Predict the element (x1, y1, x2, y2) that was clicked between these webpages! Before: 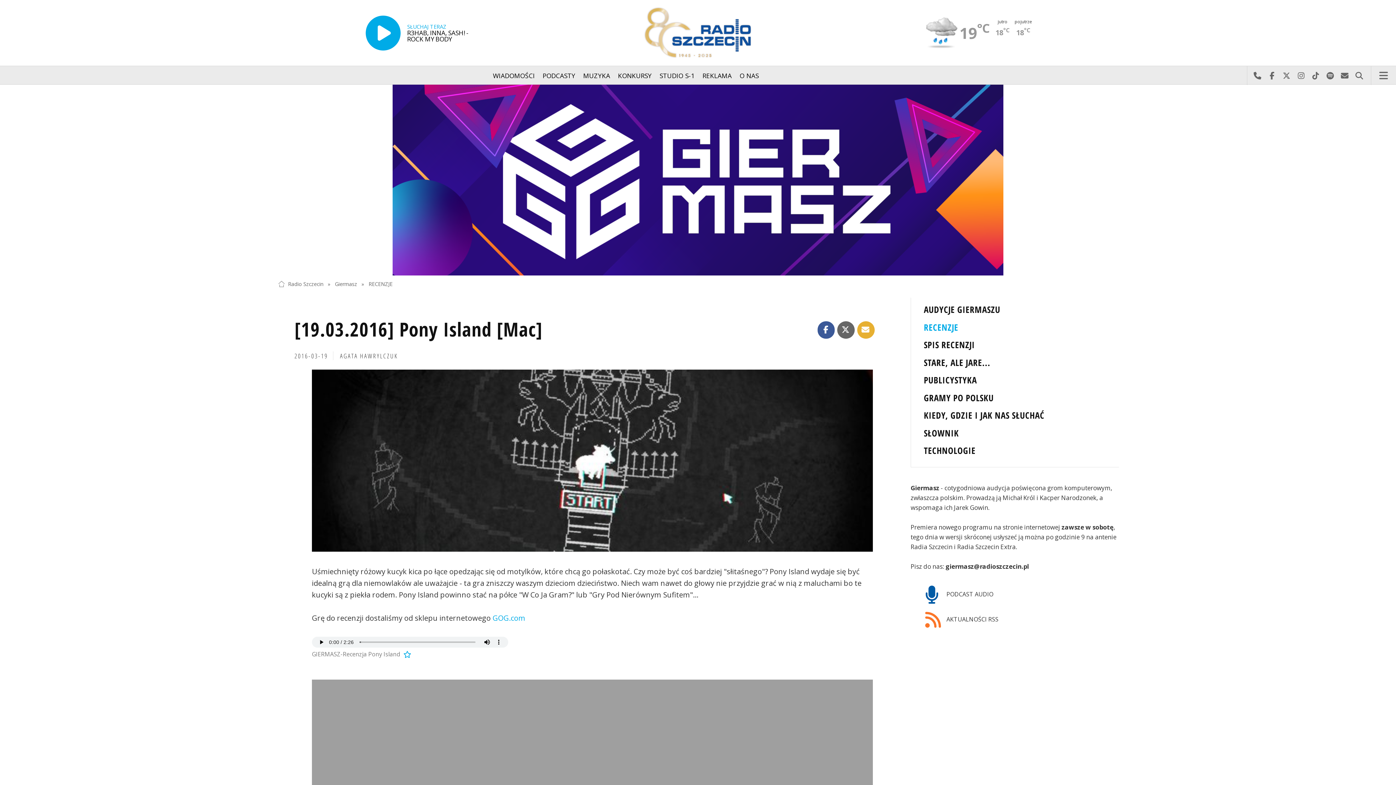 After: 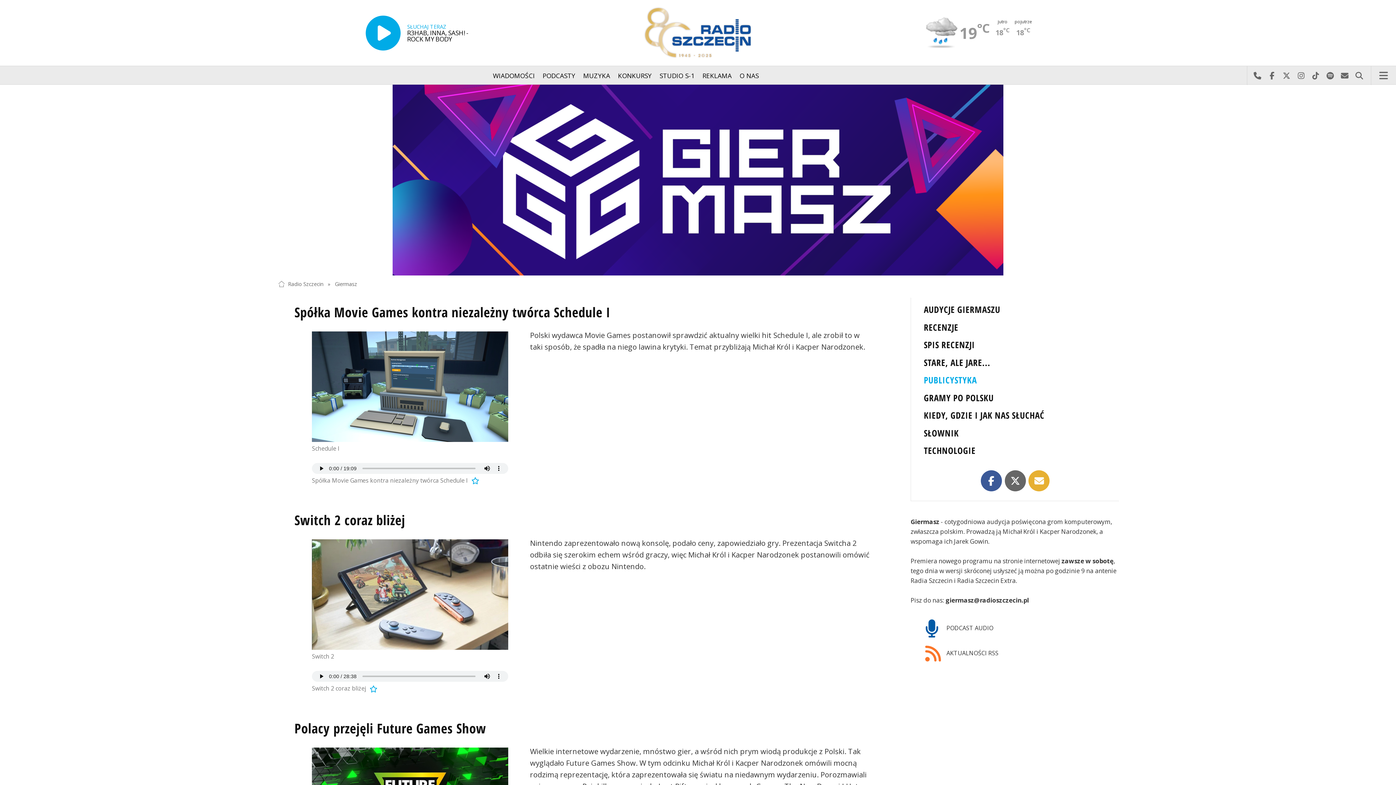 Action: bbox: (924, 374, 977, 386) label: PUBLICYSTYKA